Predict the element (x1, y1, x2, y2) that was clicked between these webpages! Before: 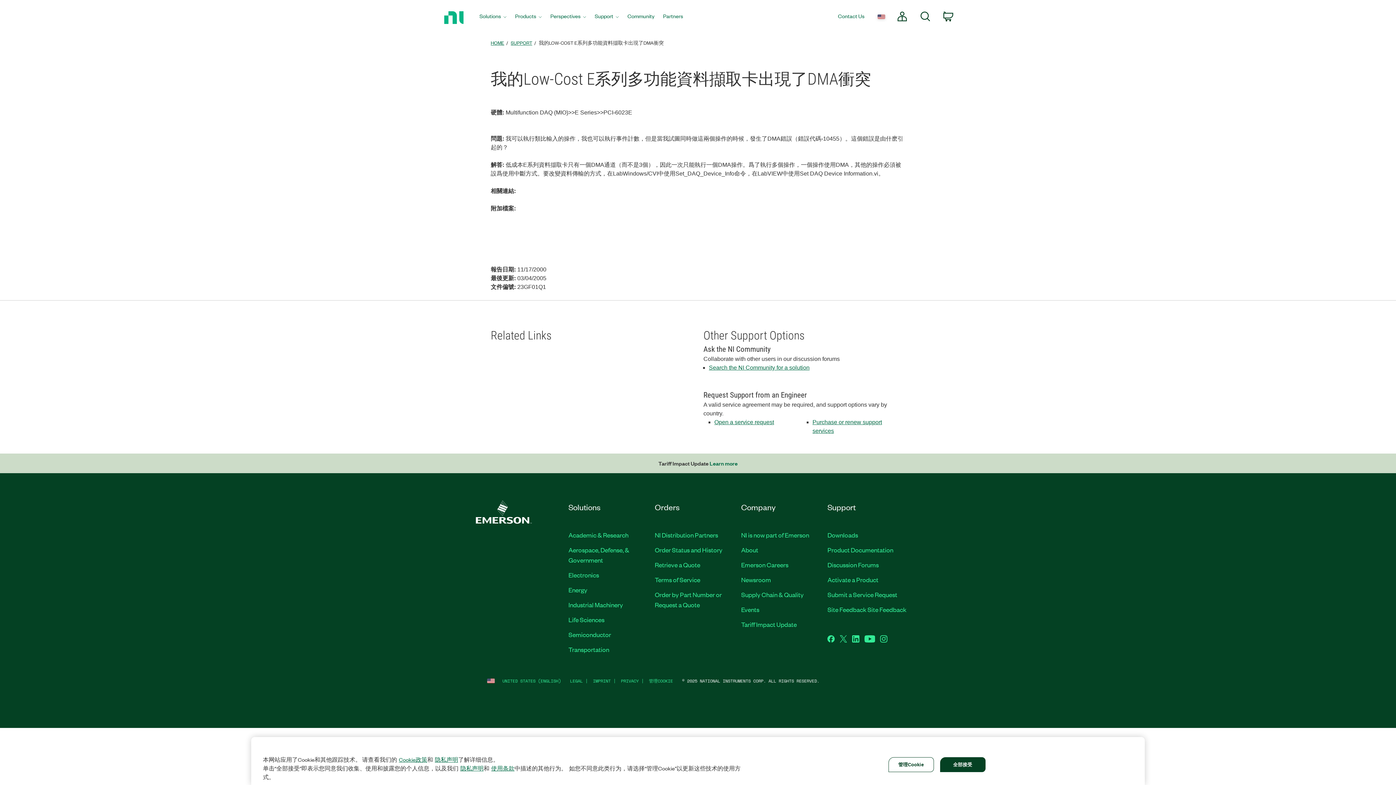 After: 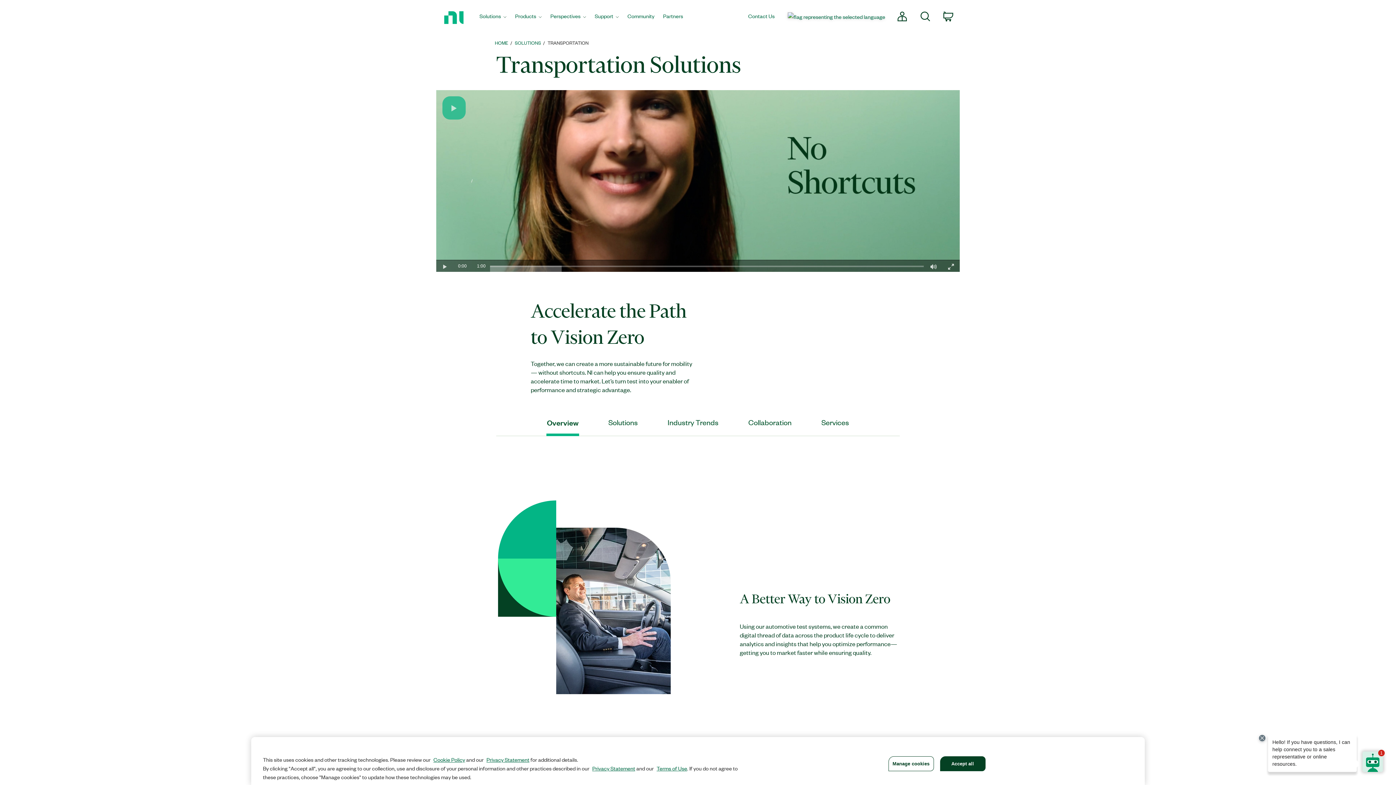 Action: bbox: (568, 645, 609, 653) label: Transportation